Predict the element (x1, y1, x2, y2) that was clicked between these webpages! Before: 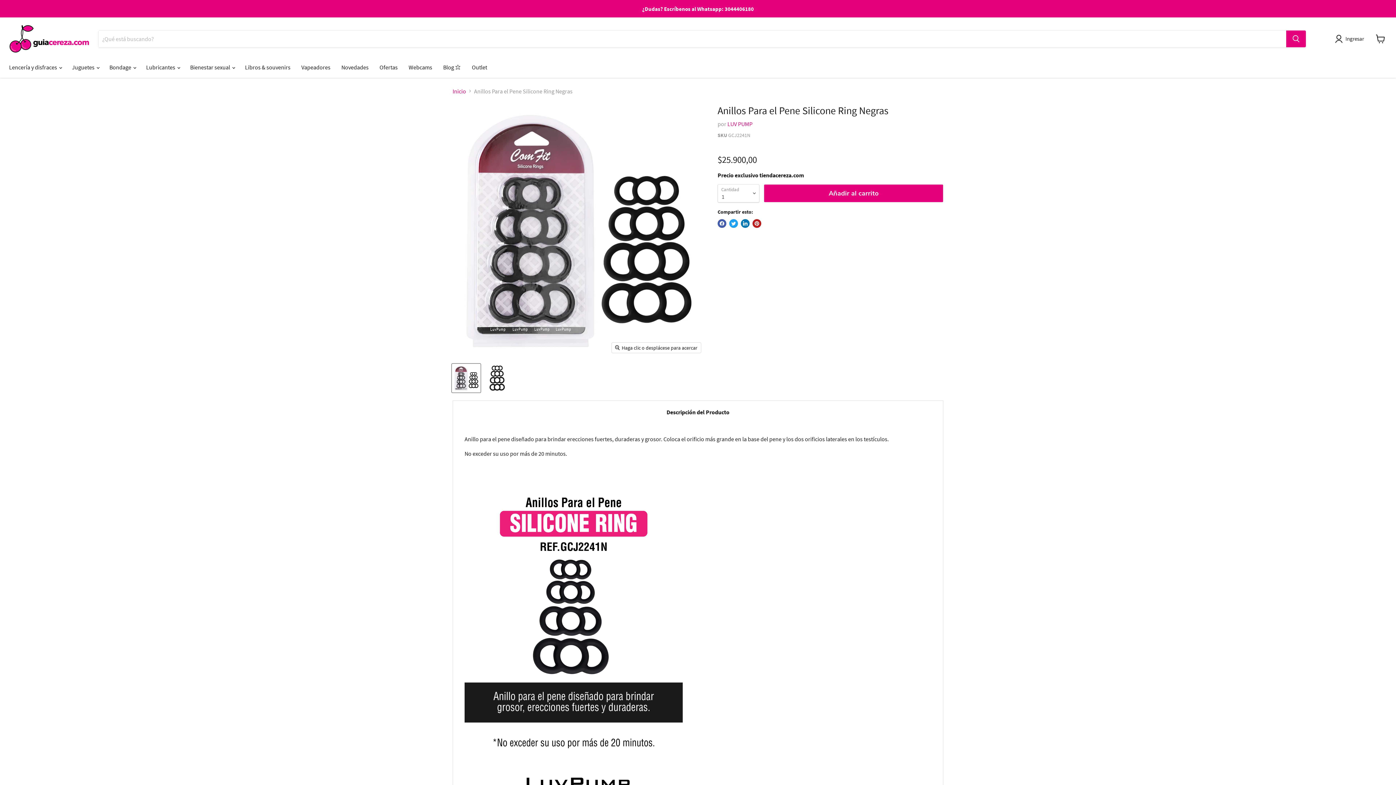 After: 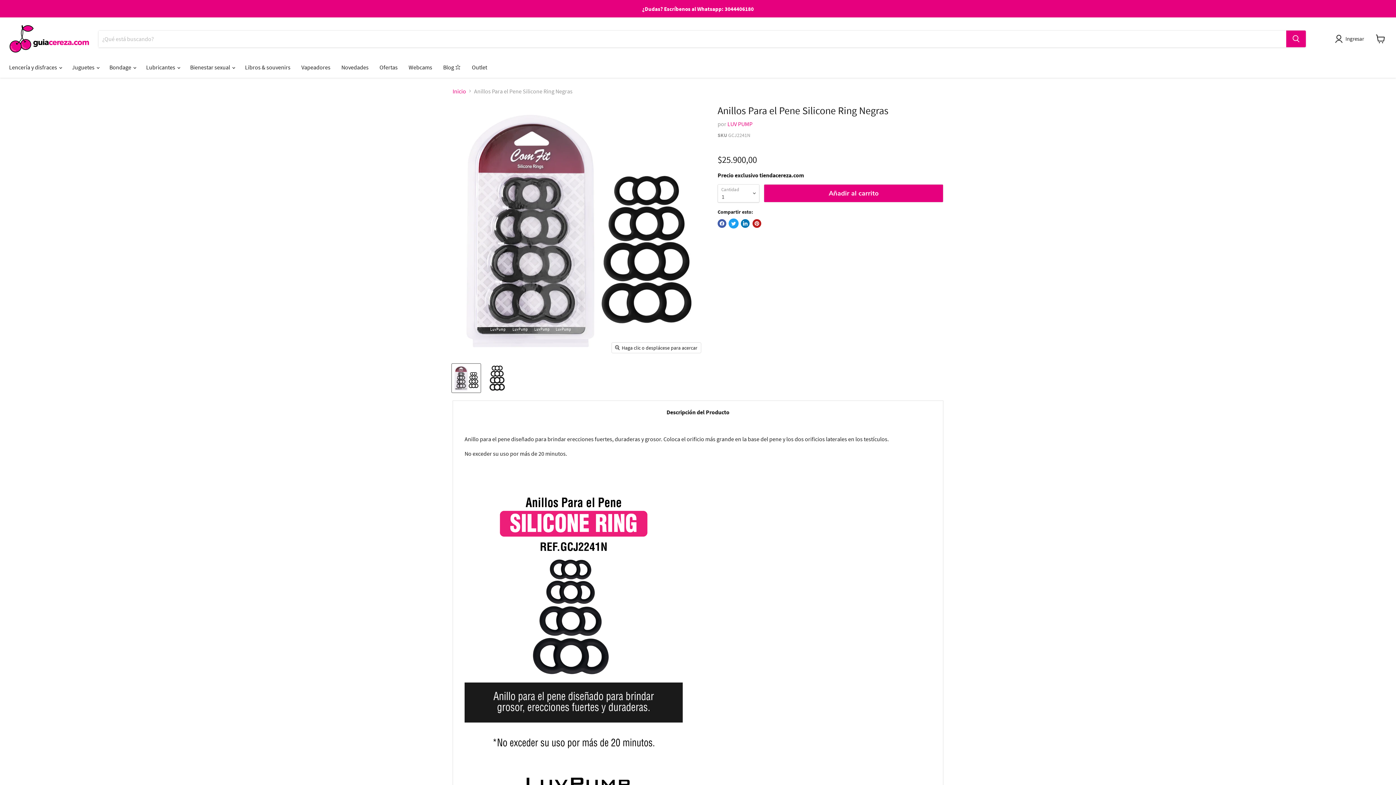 Action: bbox: (729, 219, 738, 227) label: Publicar en Twitter